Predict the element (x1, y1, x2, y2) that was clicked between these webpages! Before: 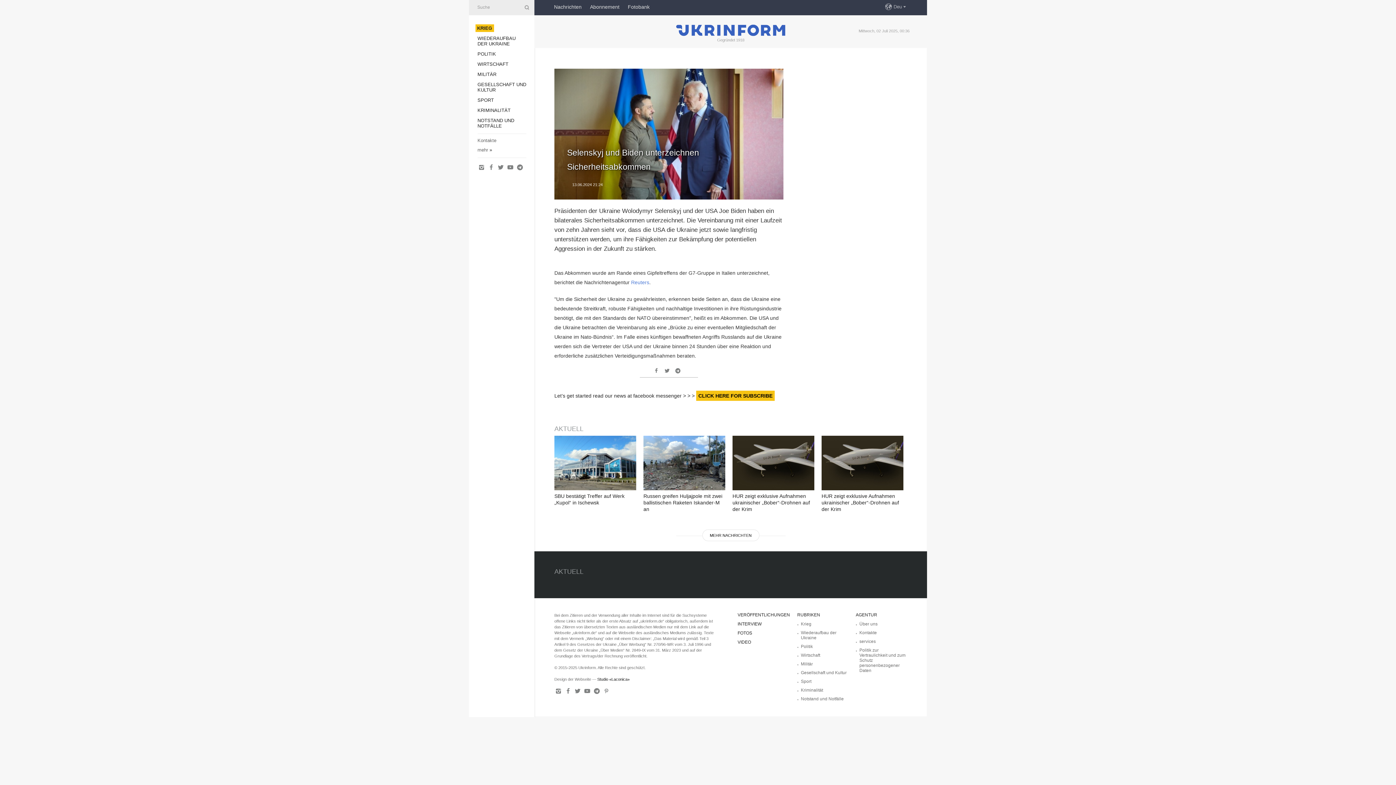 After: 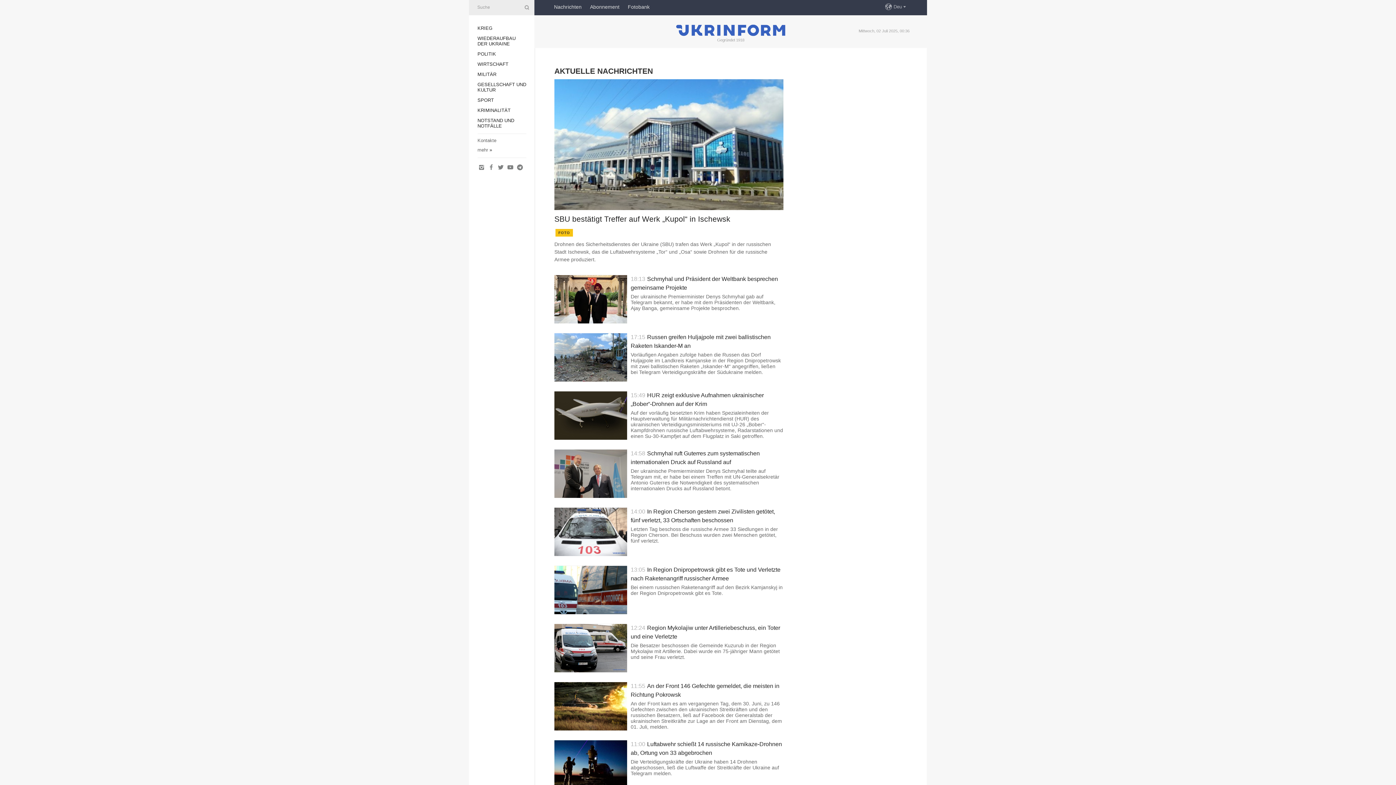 Action: bbox: (554, 0, 581, 13) label: Nachrichten